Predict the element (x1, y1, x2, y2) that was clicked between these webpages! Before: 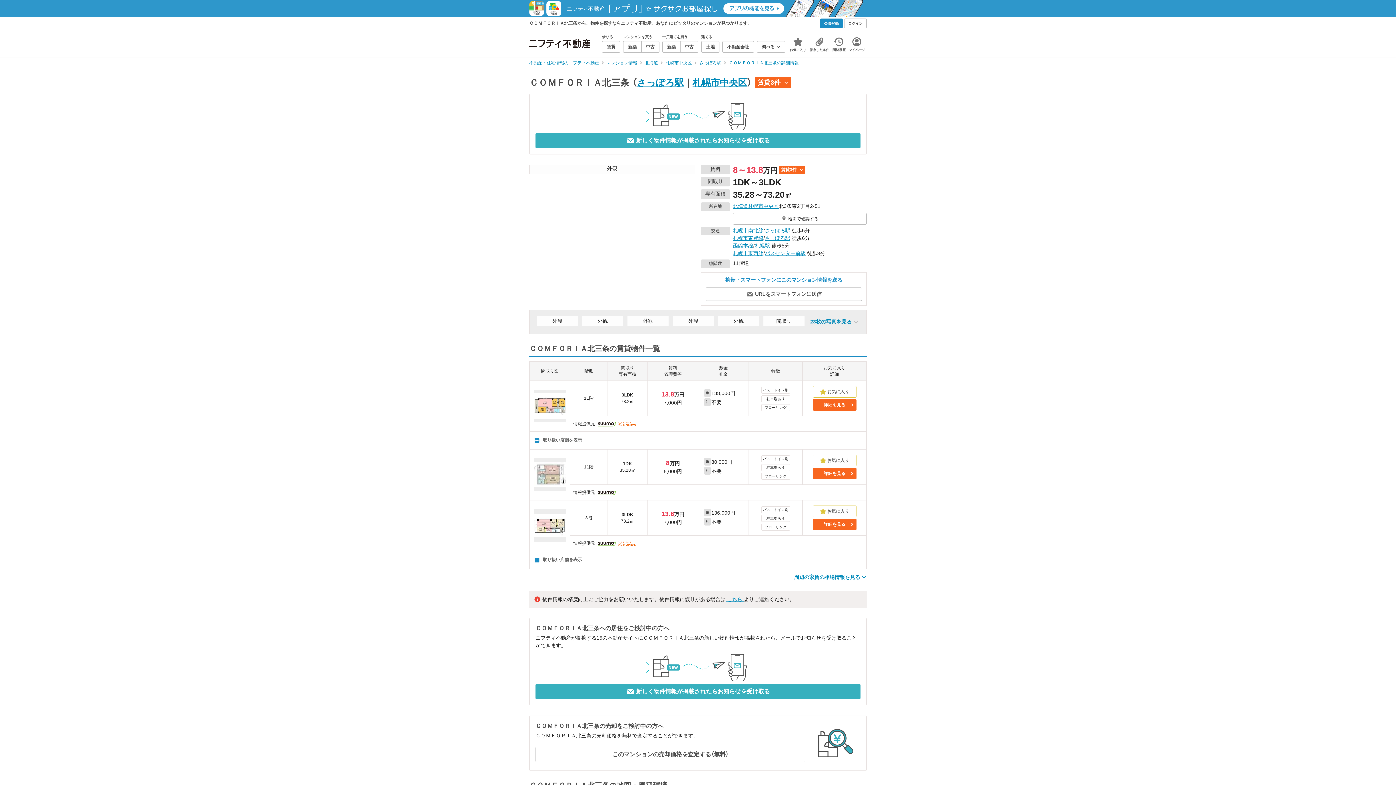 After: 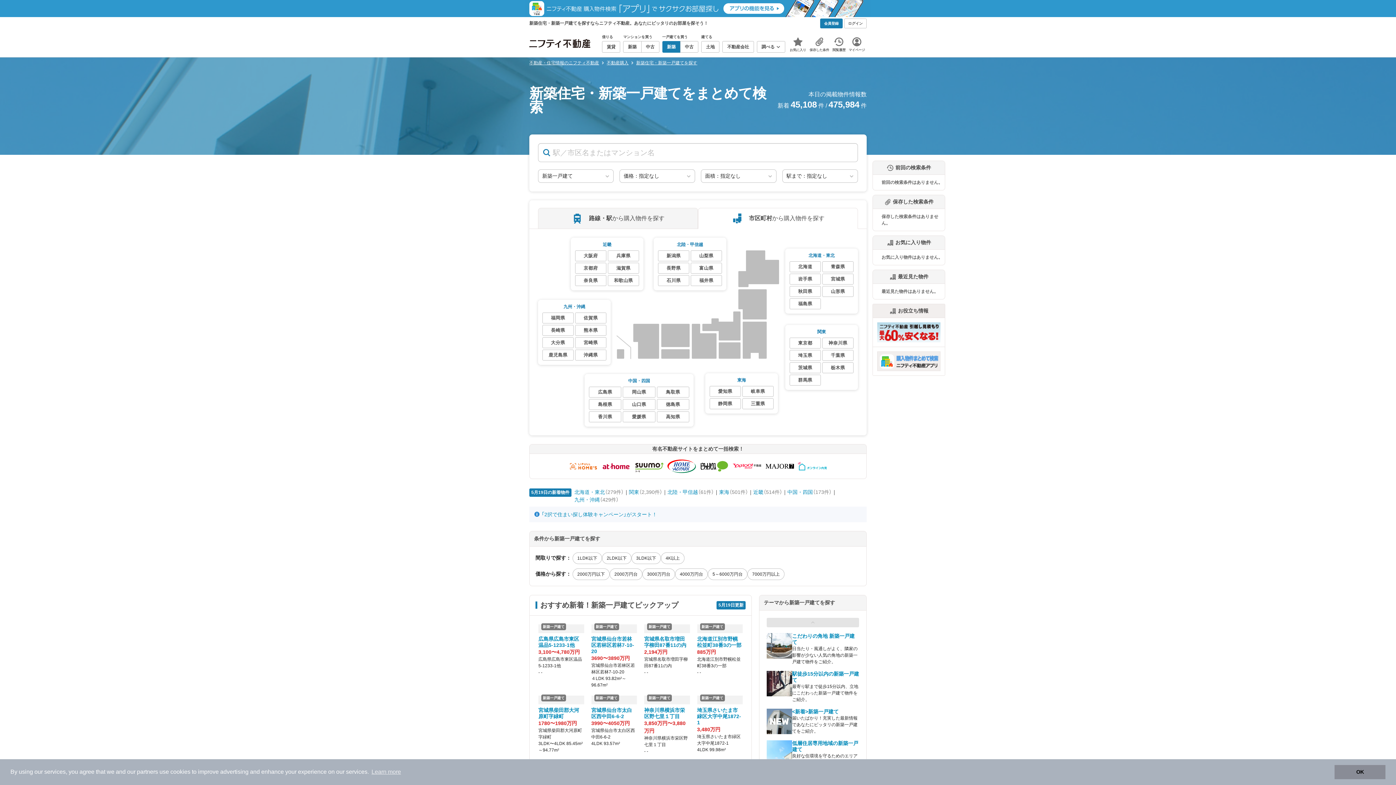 Action: bbox: (662, 41, 680, 52) label: 新築